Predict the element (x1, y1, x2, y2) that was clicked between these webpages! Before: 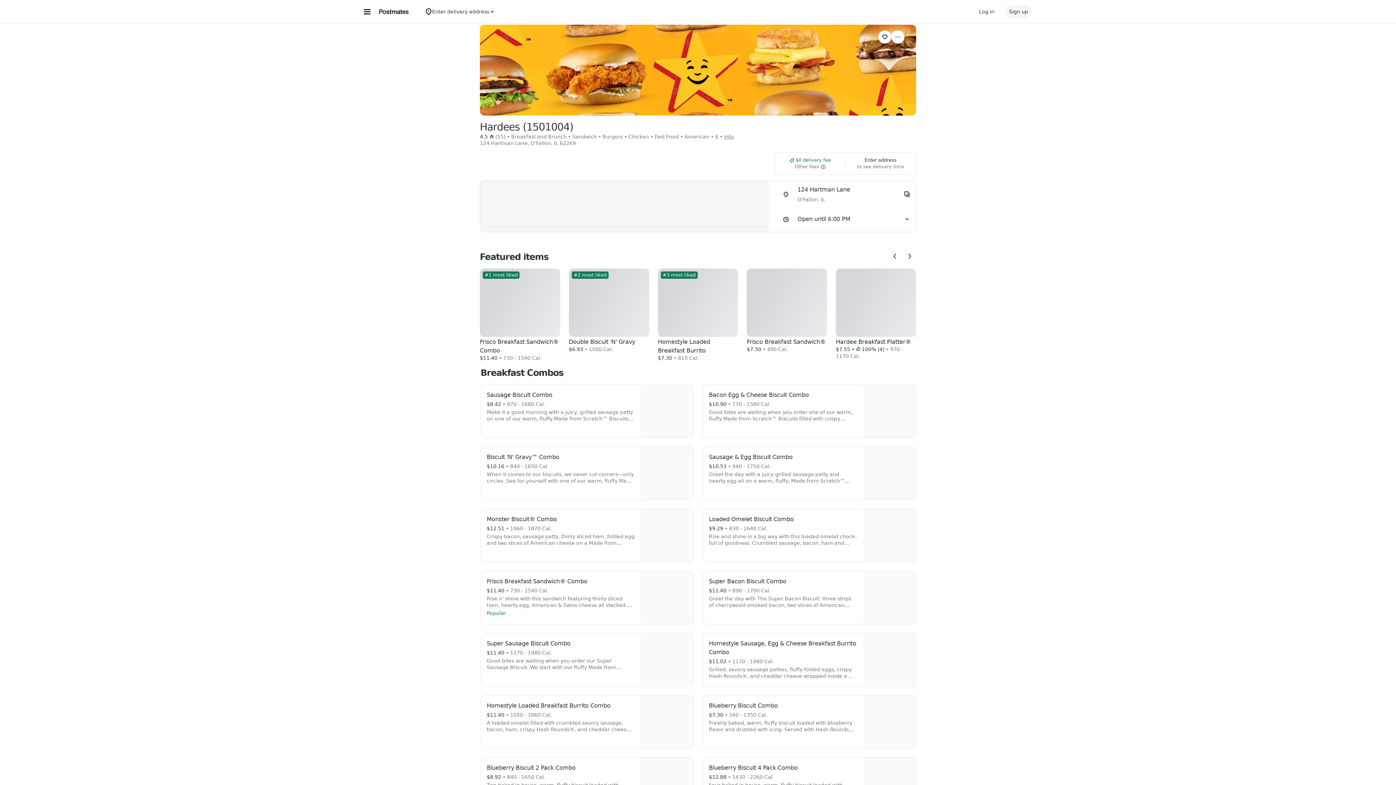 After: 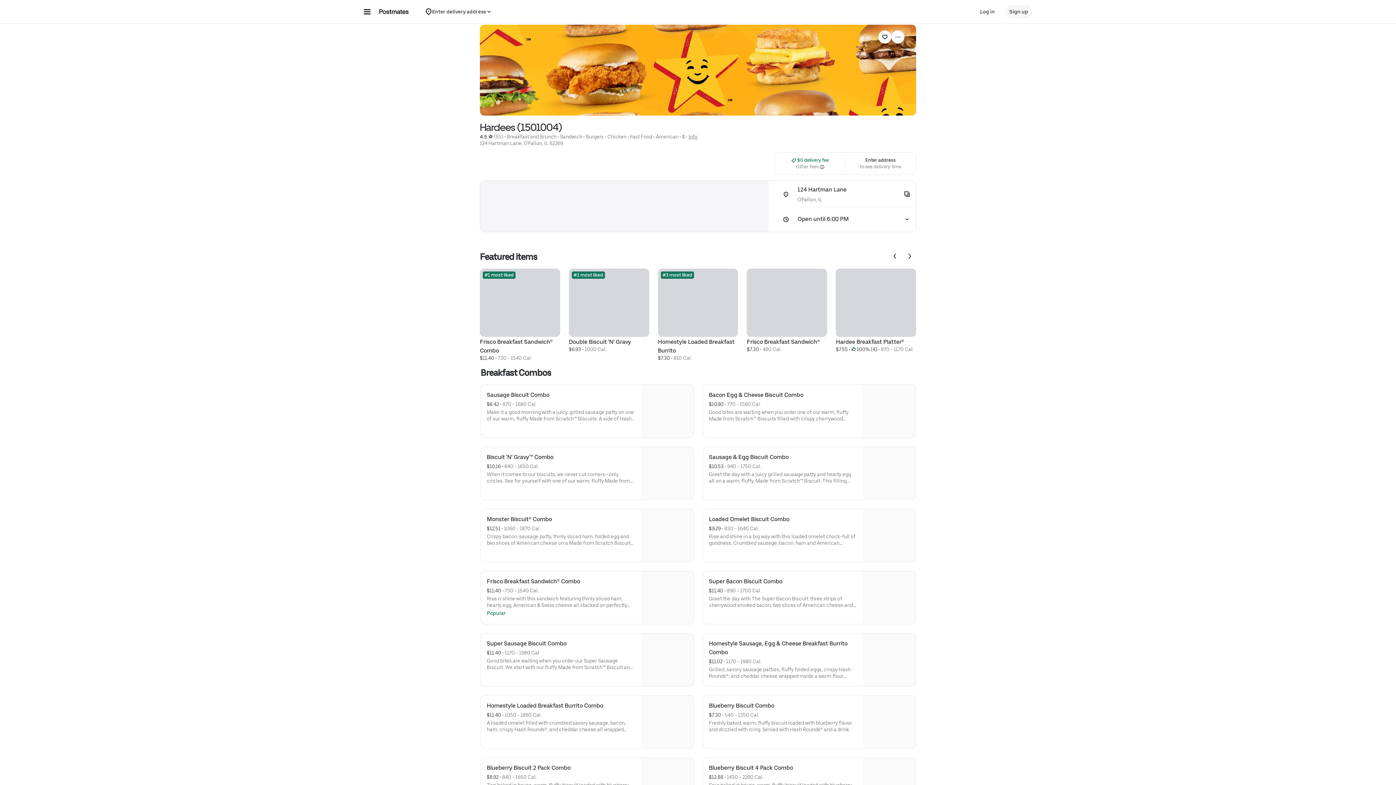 Action: label: Blueberry Biscuit 2 Pack Combo
$8.92
 • 
840 - 1650 Cal.
Two baked in house, warm, fluffy biscuit loaded with blueberry flavor and drizzled with icing. Served with Hash Rounds® and a drink. bbox: (481, 758, 693, 810)